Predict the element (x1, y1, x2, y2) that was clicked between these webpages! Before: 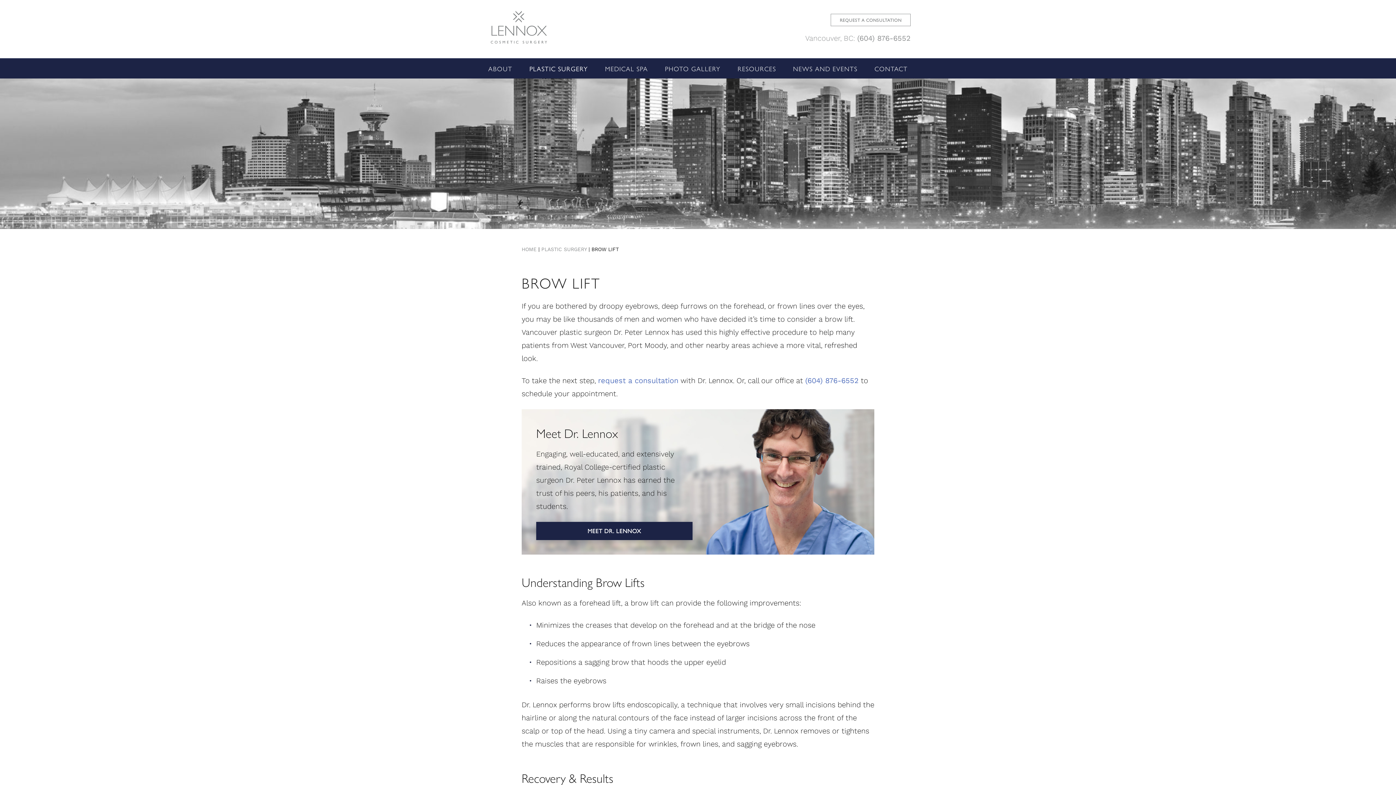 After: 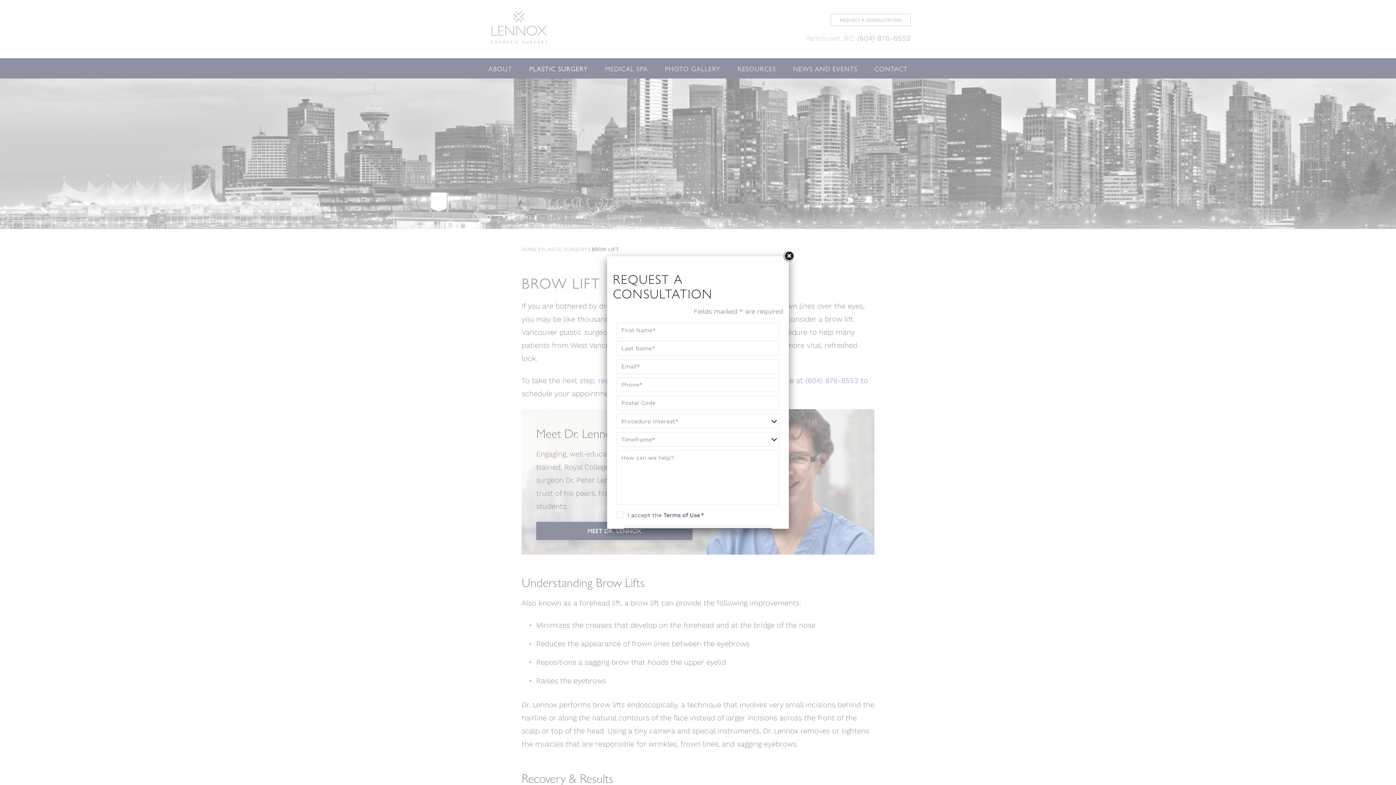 Action: bbox: (830, 13, 910, 26) label: REQUEST A CONSULTATION